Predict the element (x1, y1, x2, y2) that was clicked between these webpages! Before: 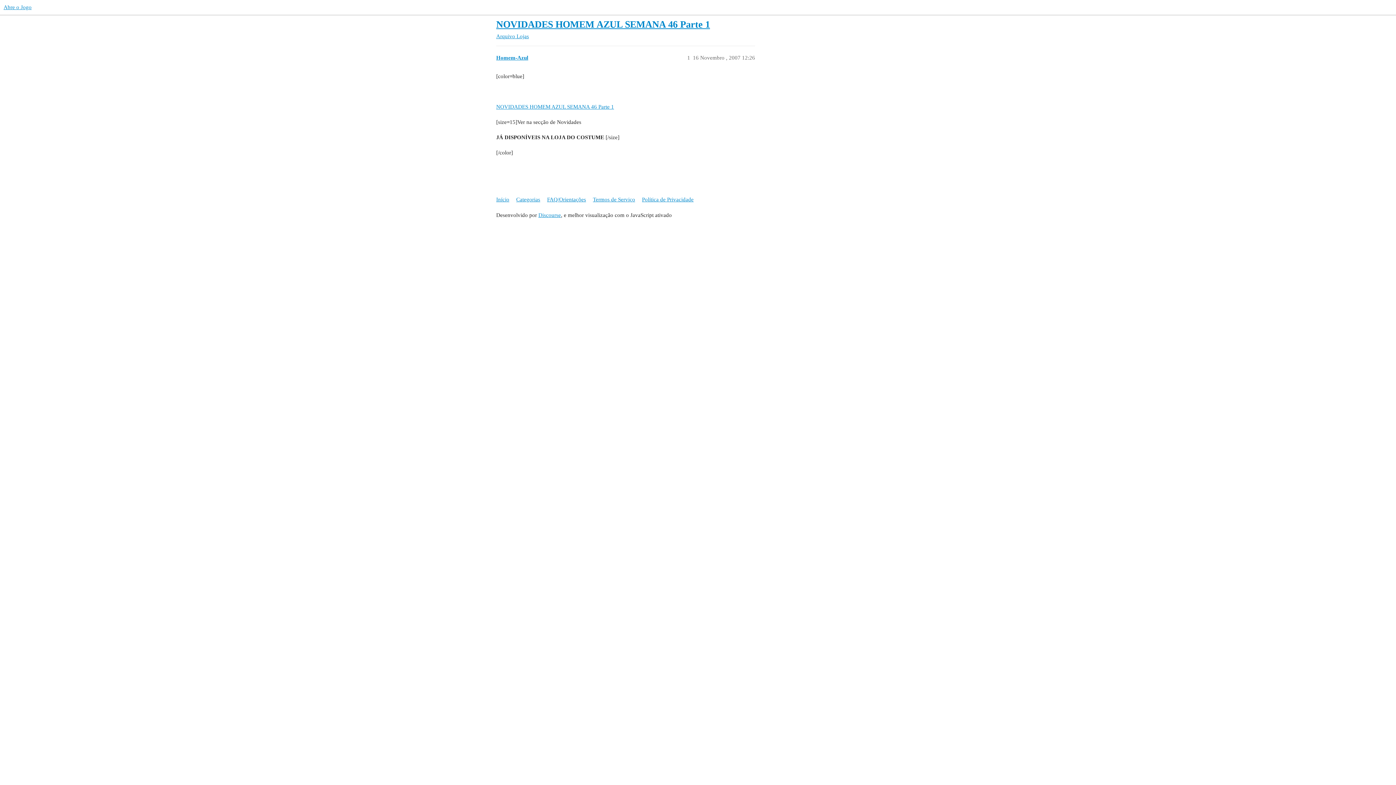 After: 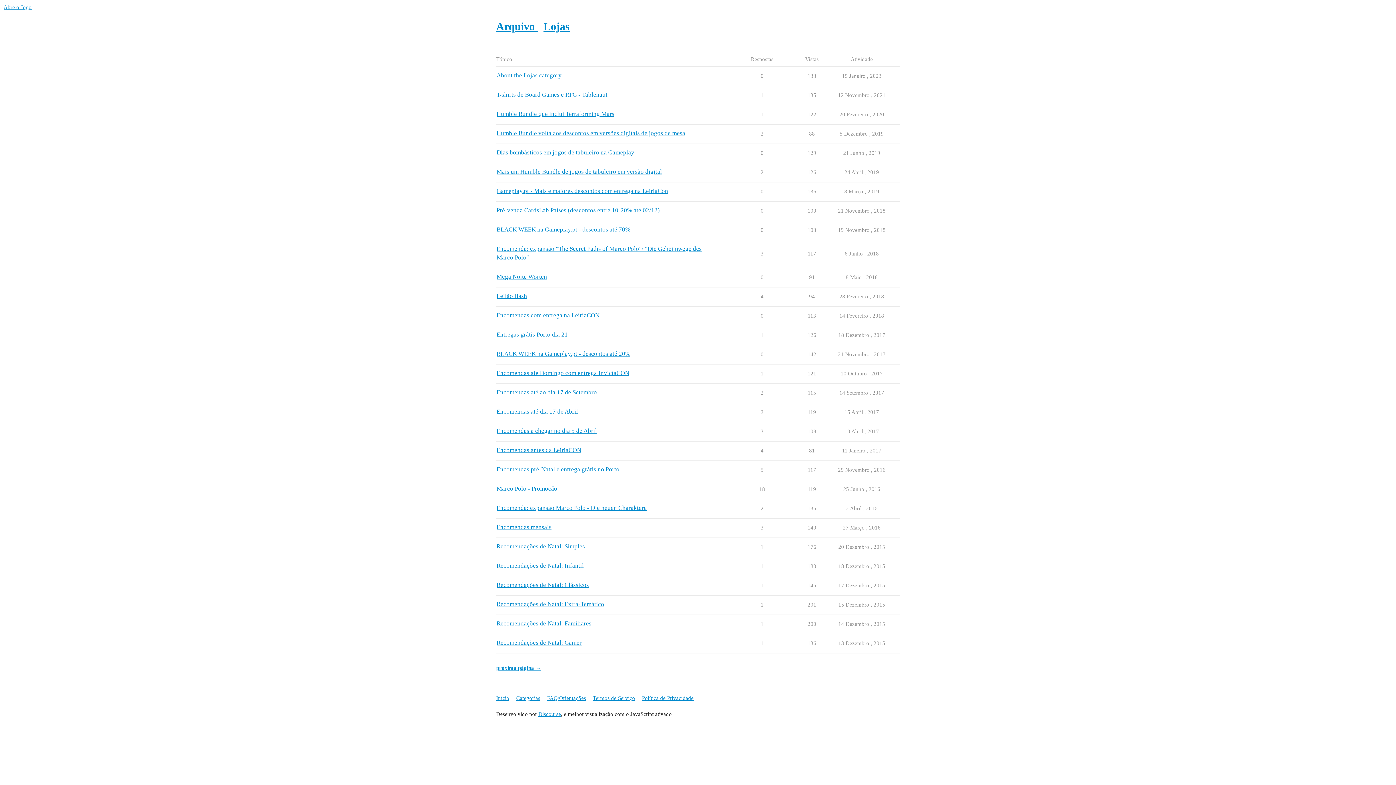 Action: label: Lojas bbox: (516, 33, 529, 39)